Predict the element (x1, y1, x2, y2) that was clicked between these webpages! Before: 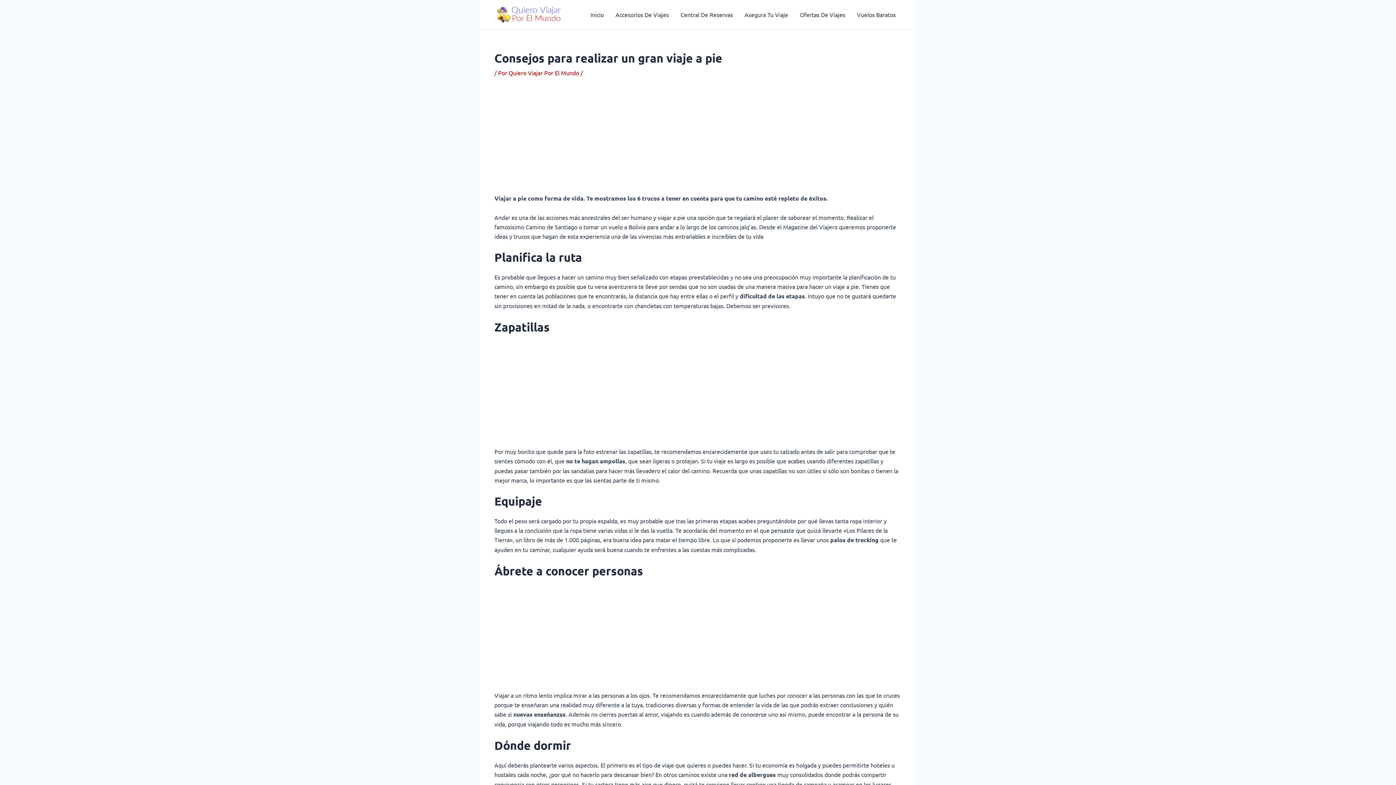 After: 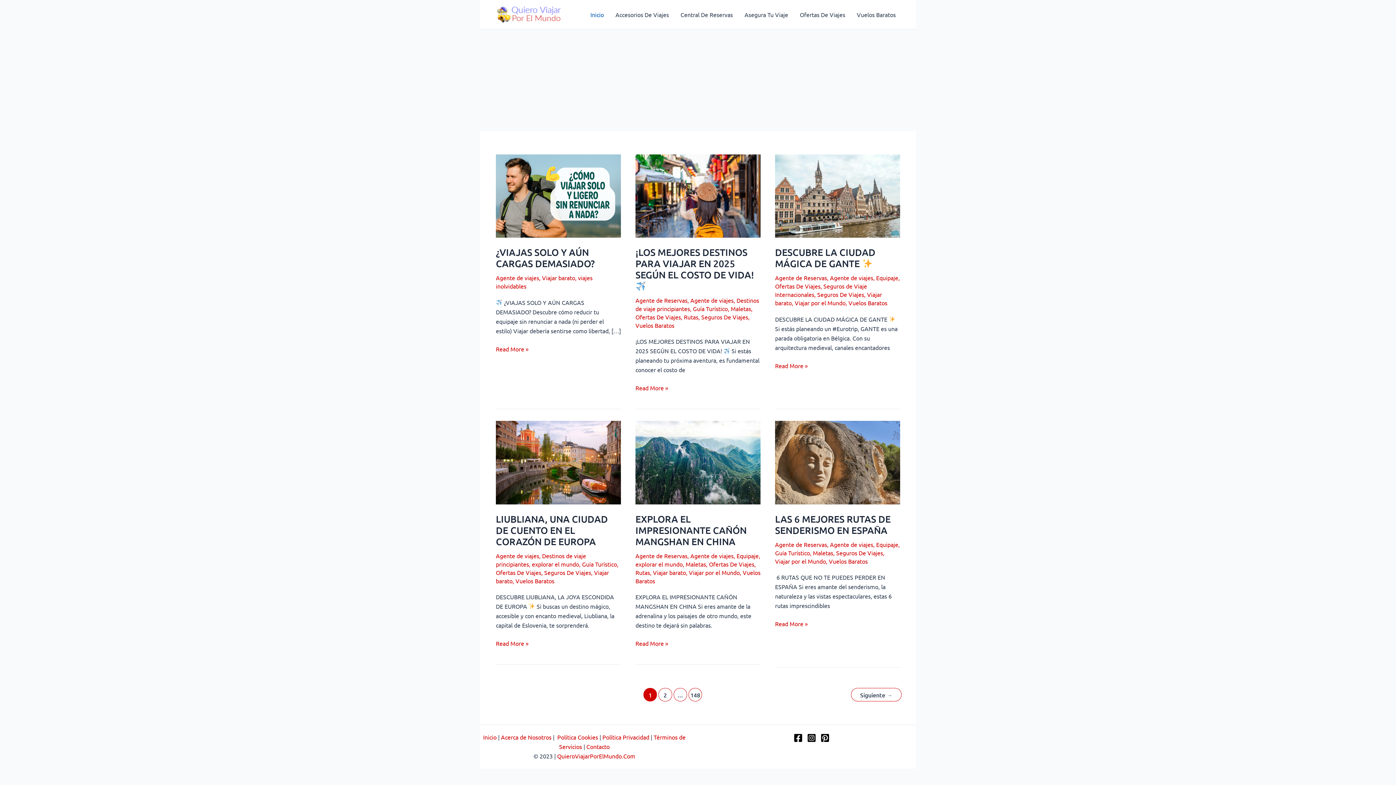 Action: bbox: (584, 0, 609, 29) label: Inicio